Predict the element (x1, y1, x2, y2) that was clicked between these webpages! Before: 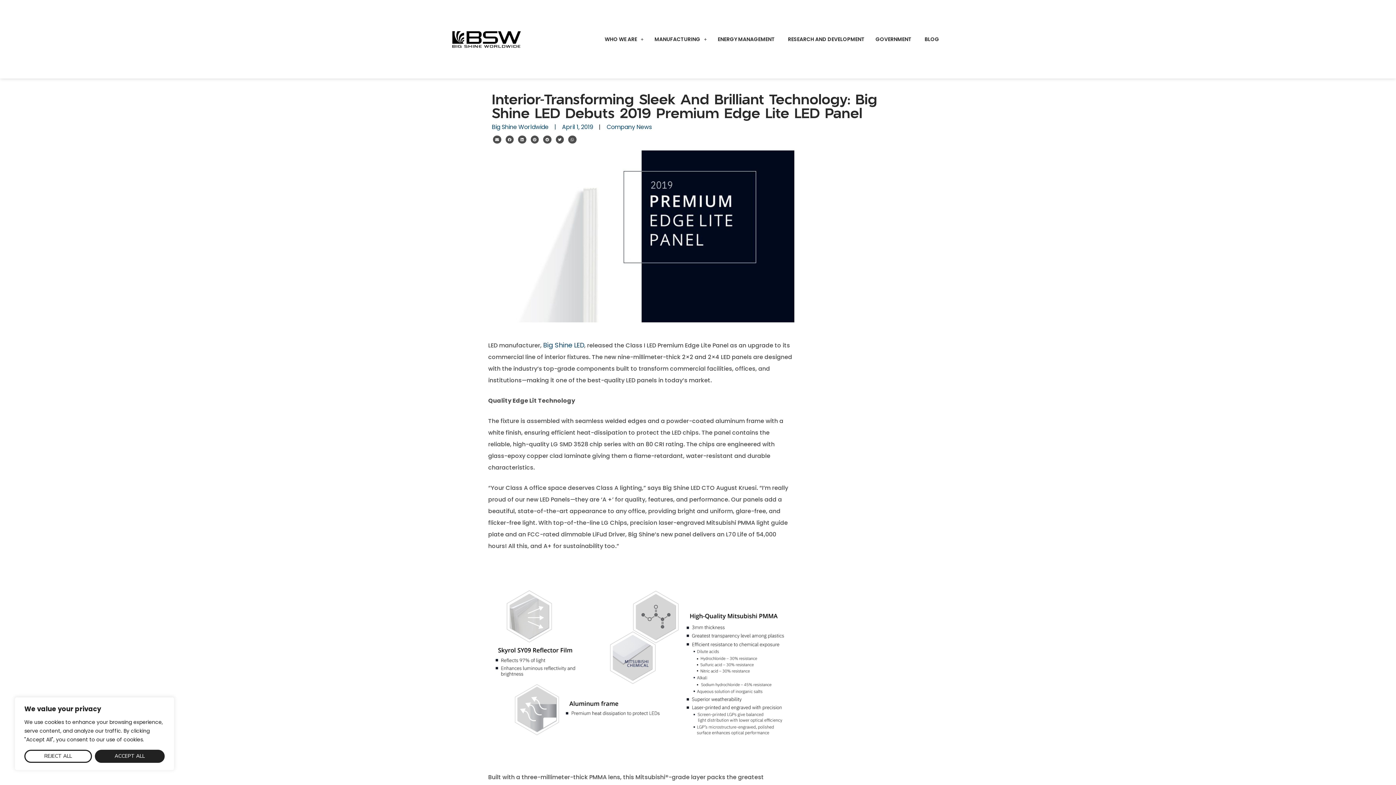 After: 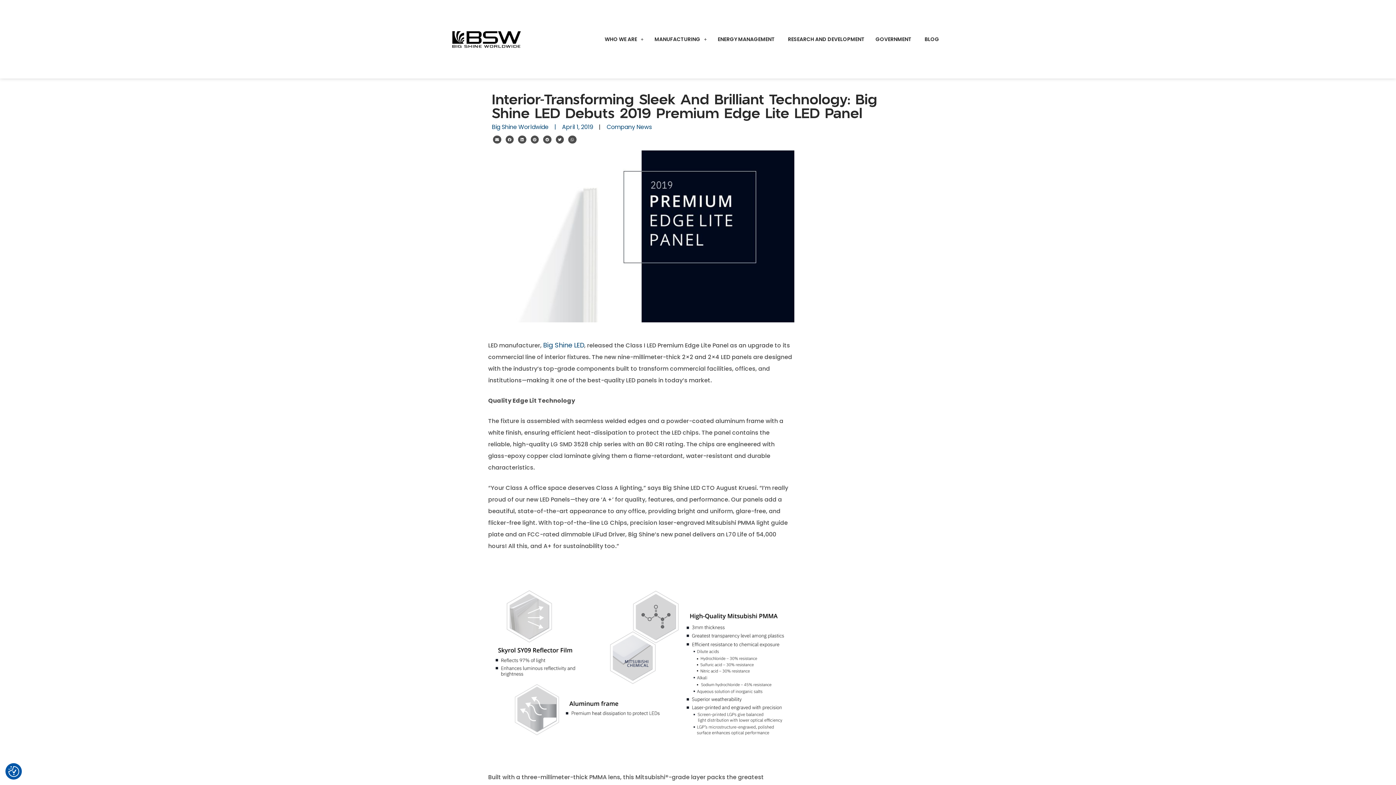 Action: label: Reject All bbox: (24, 750, 91, 763)